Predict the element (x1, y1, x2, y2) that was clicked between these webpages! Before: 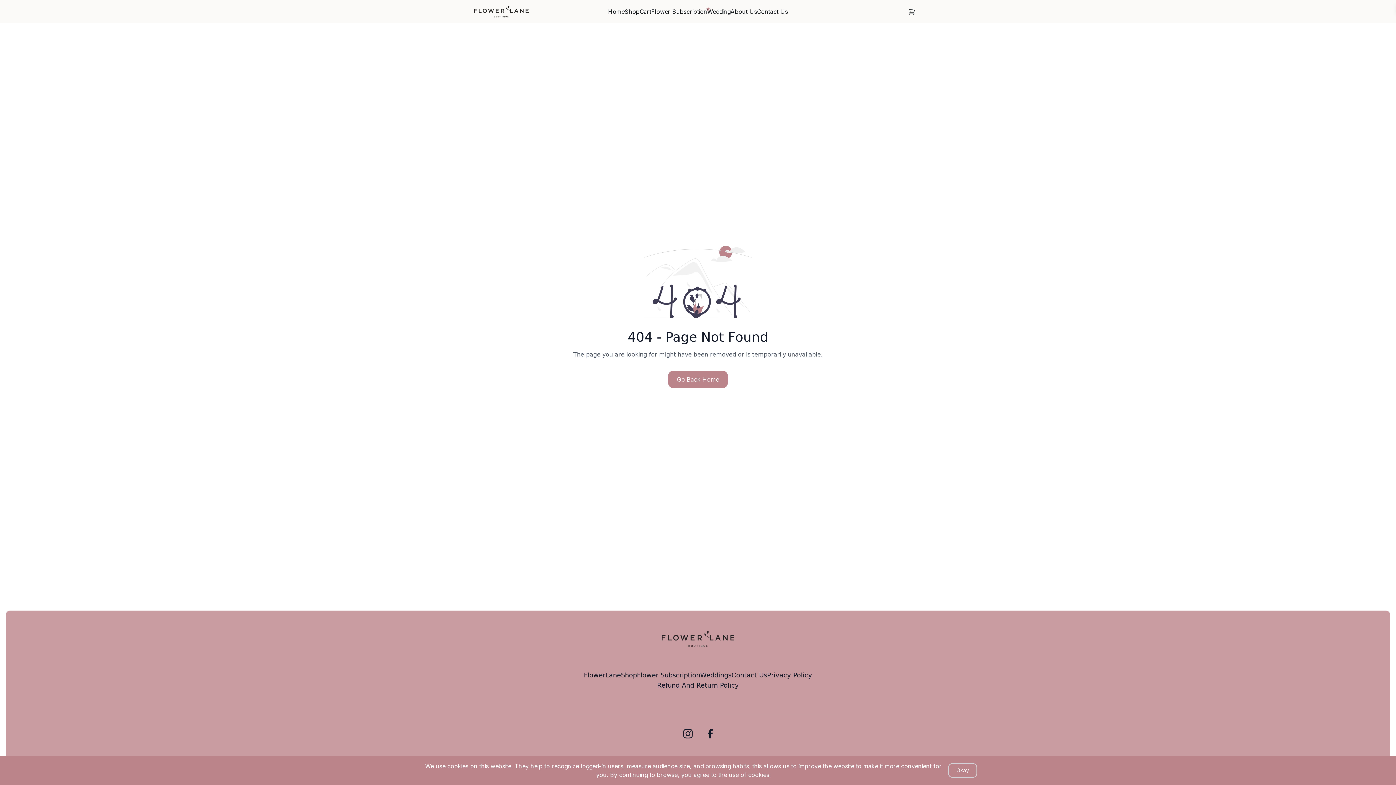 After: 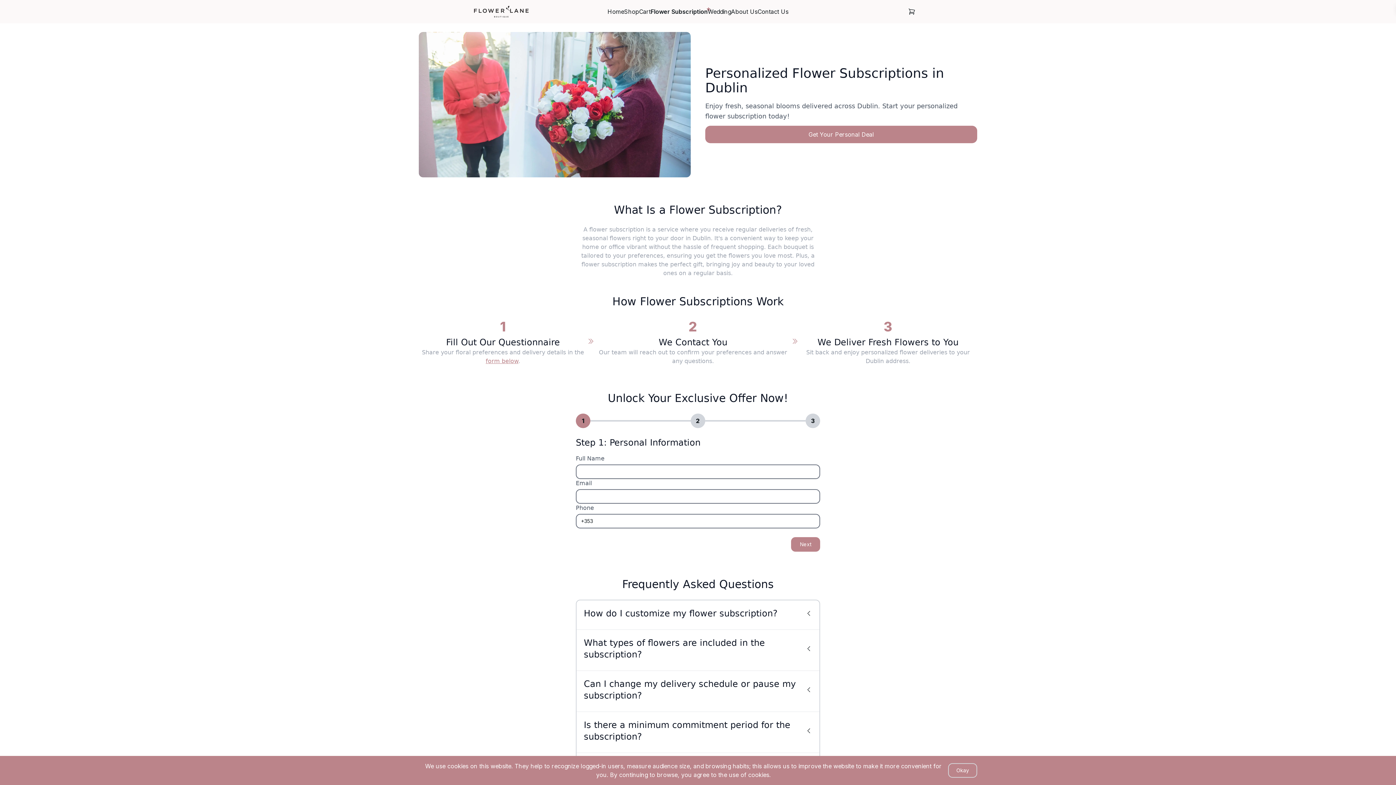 Action: bbox: (651, 7, 707, 16) label: Flower Subscription